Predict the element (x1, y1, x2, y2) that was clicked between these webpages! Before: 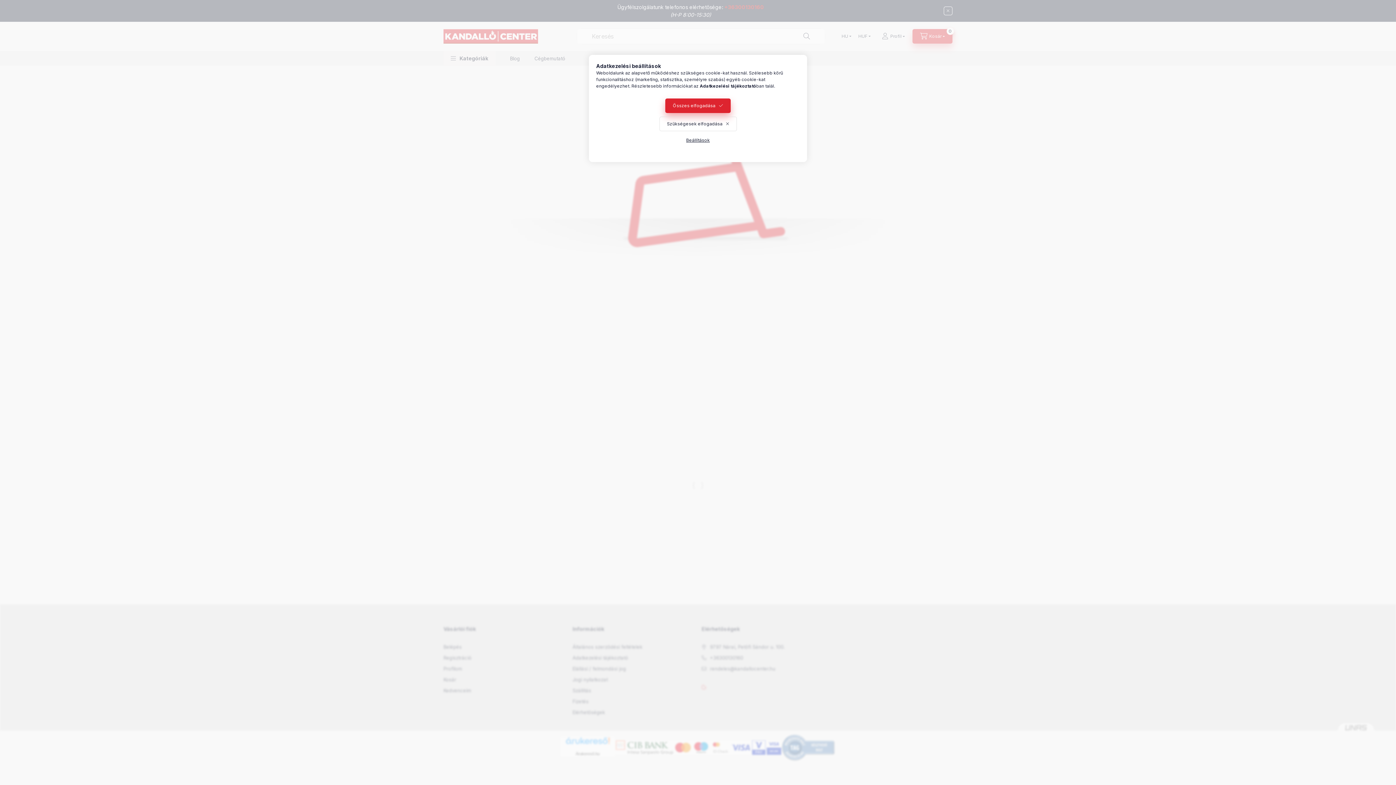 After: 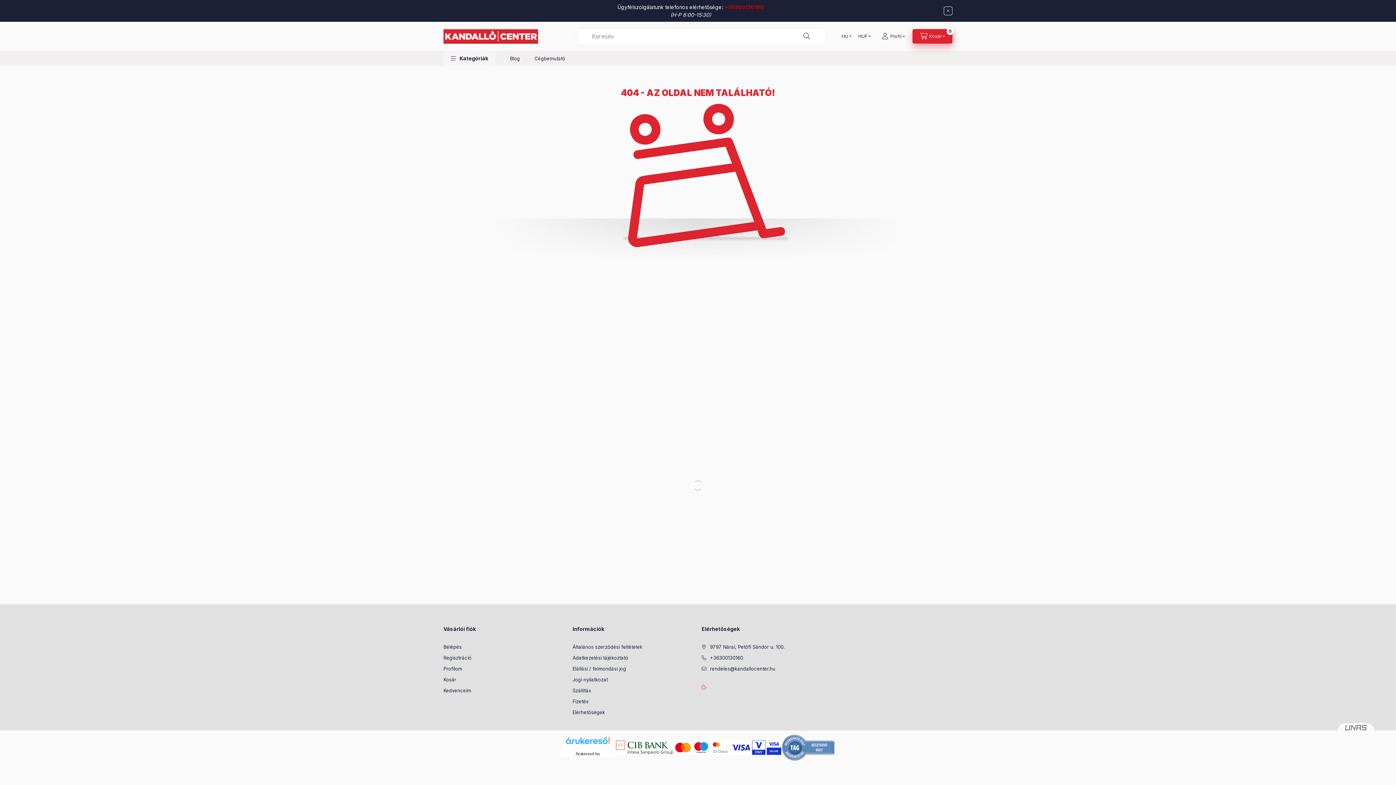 Action: label: Szükségesek elfogadása bbox: (659, 116, 736, 131)